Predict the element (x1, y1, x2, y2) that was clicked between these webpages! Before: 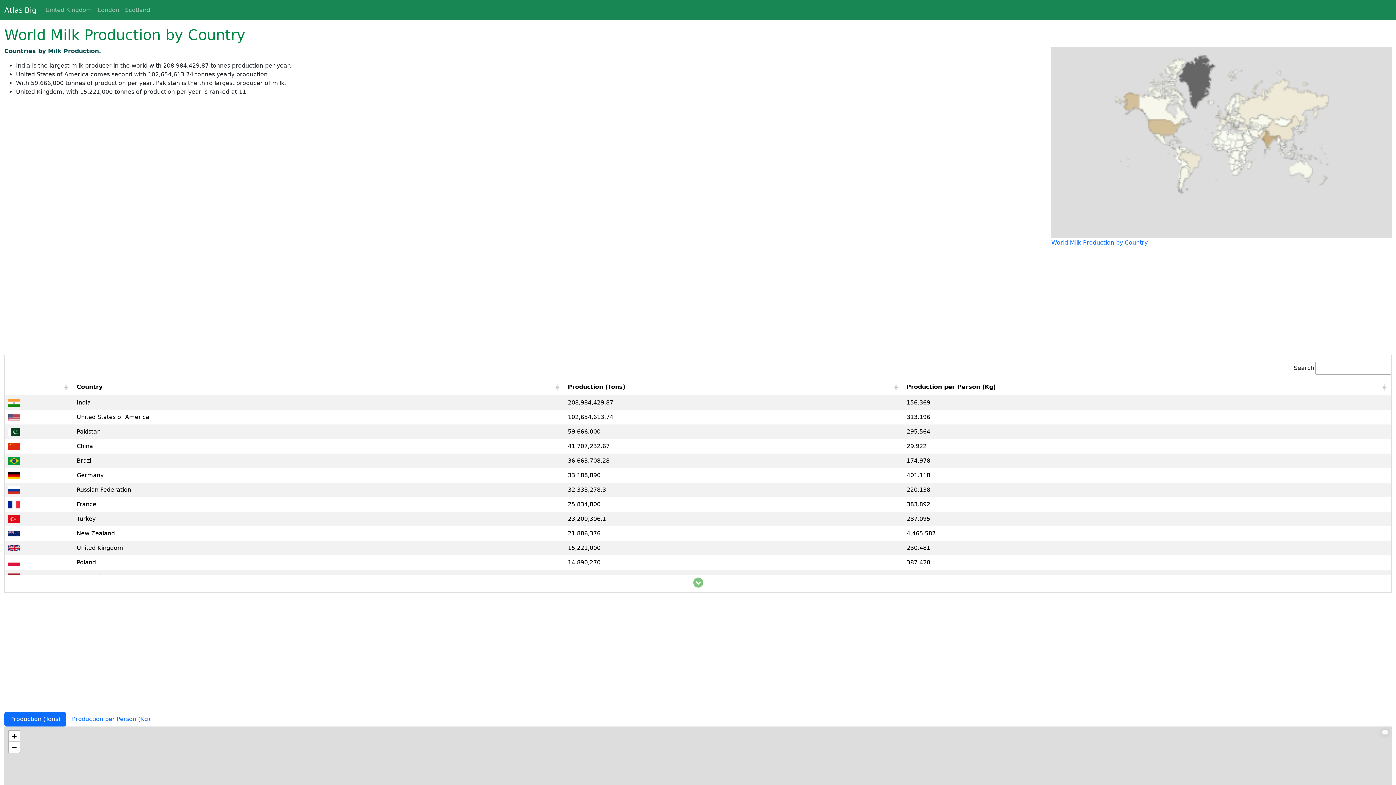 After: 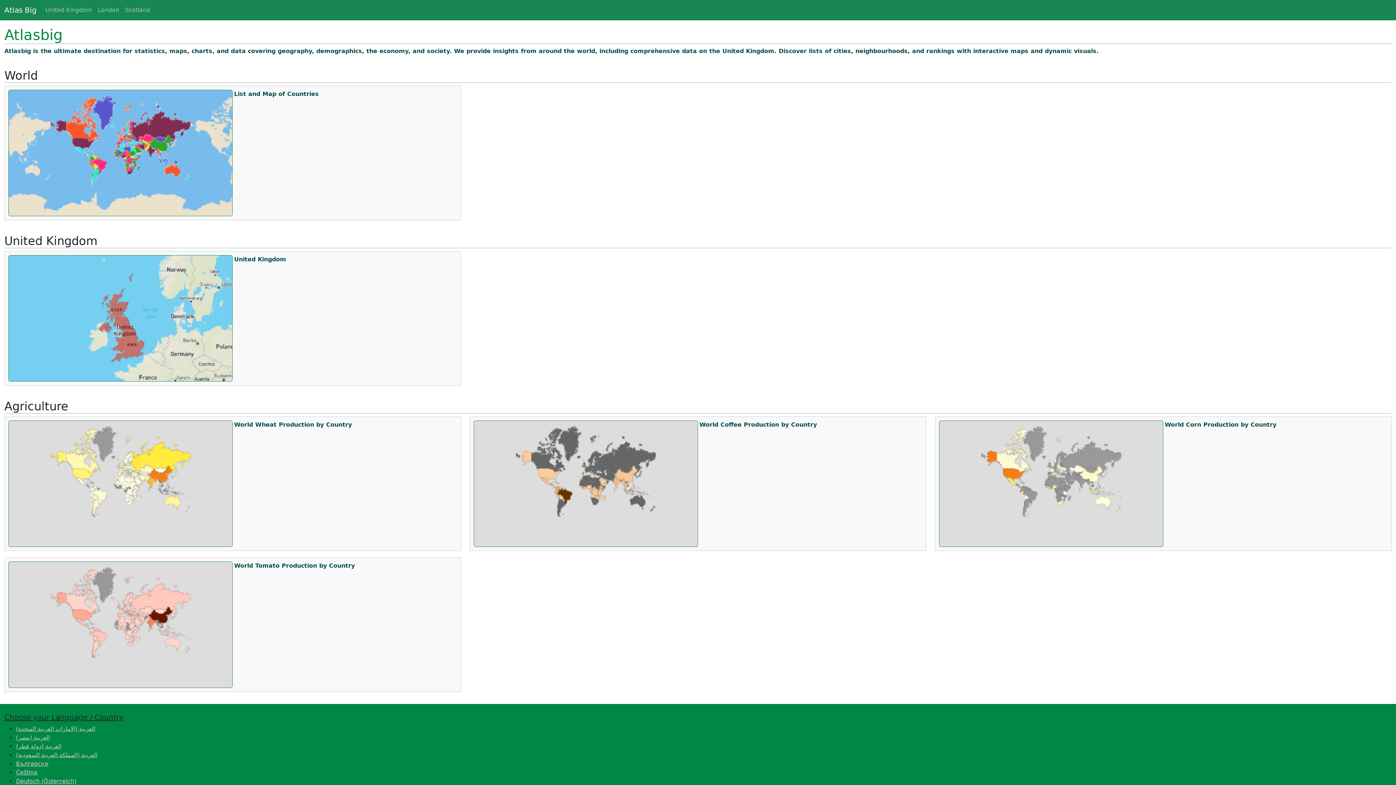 Action: label: Atlas Big bbox: (4, 2, 36, 17)